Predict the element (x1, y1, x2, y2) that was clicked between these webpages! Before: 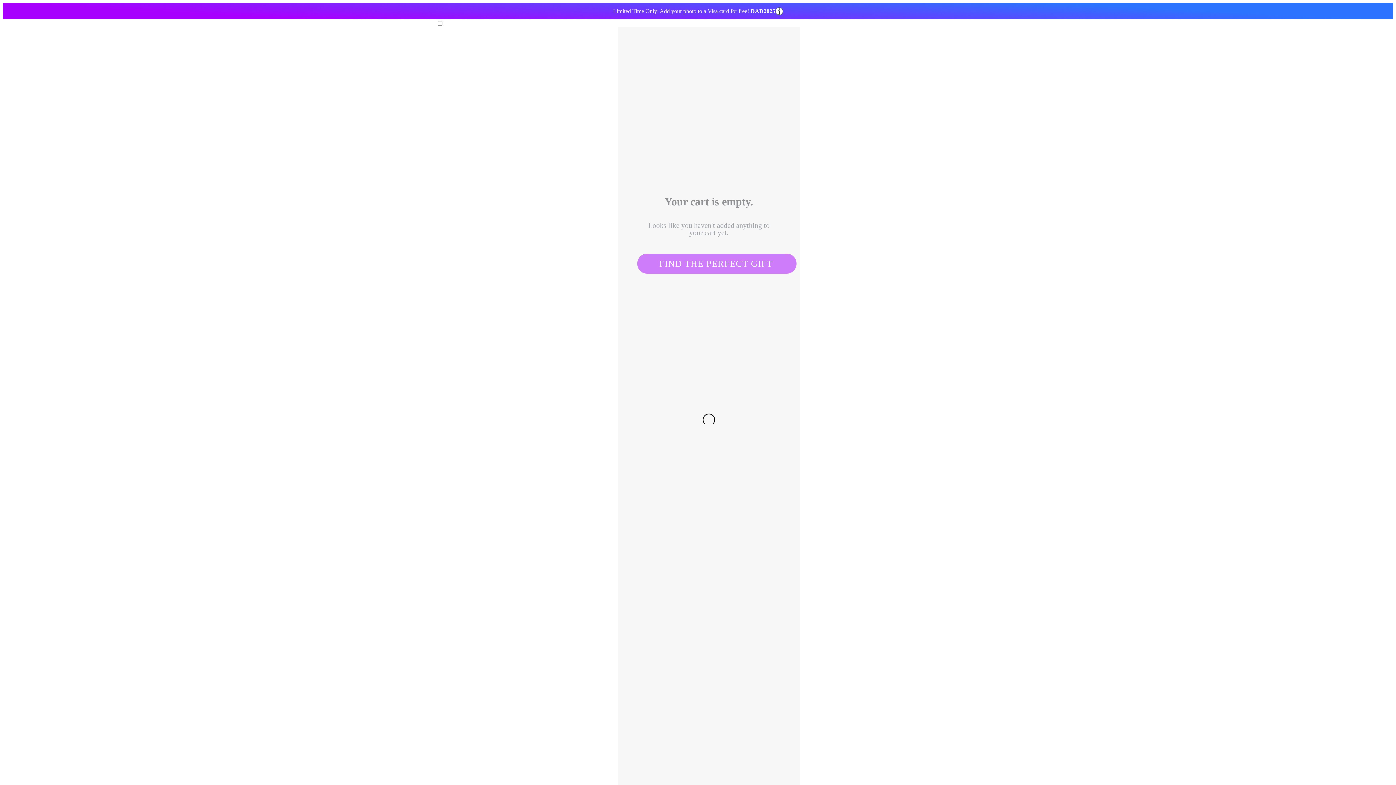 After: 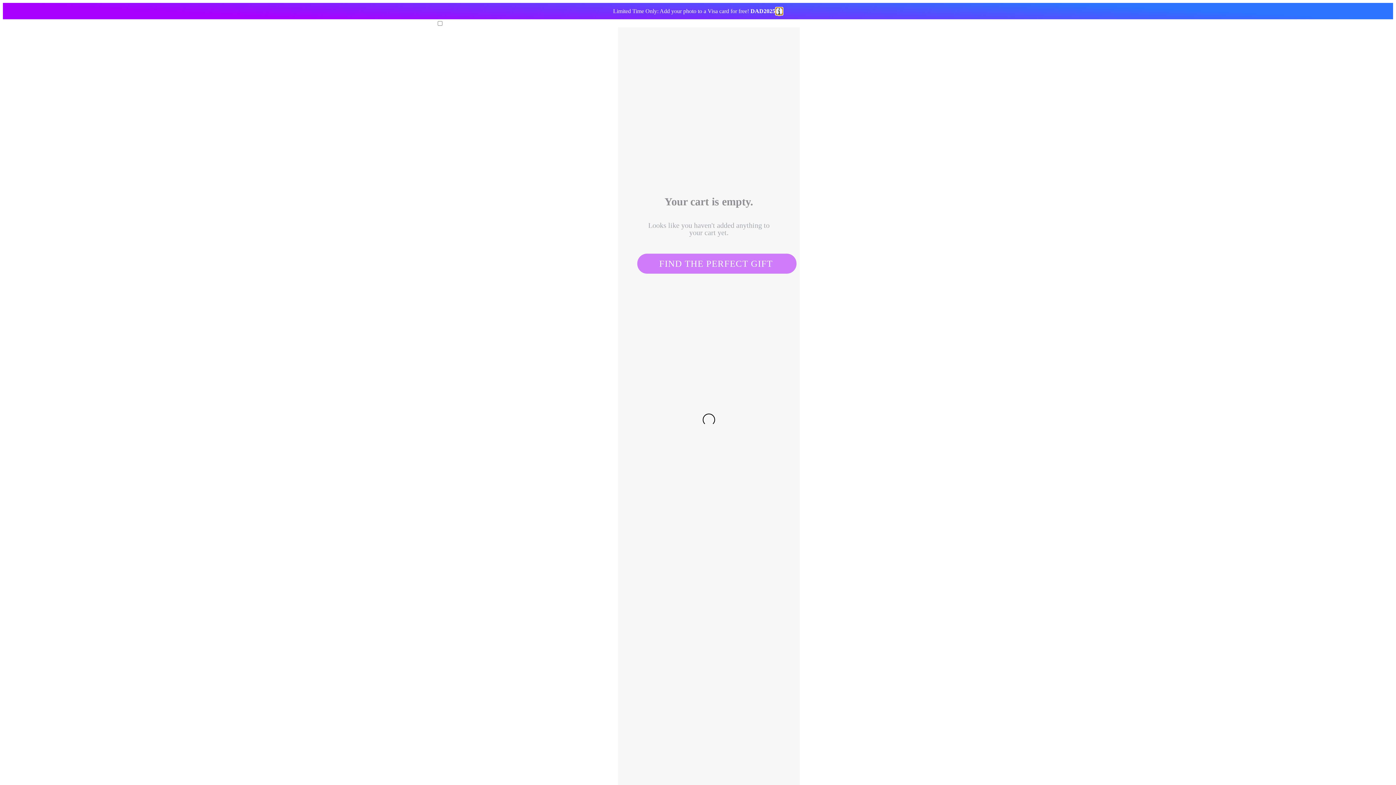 Action: bbox: (775, 7, 783, 15) label: Promotion info